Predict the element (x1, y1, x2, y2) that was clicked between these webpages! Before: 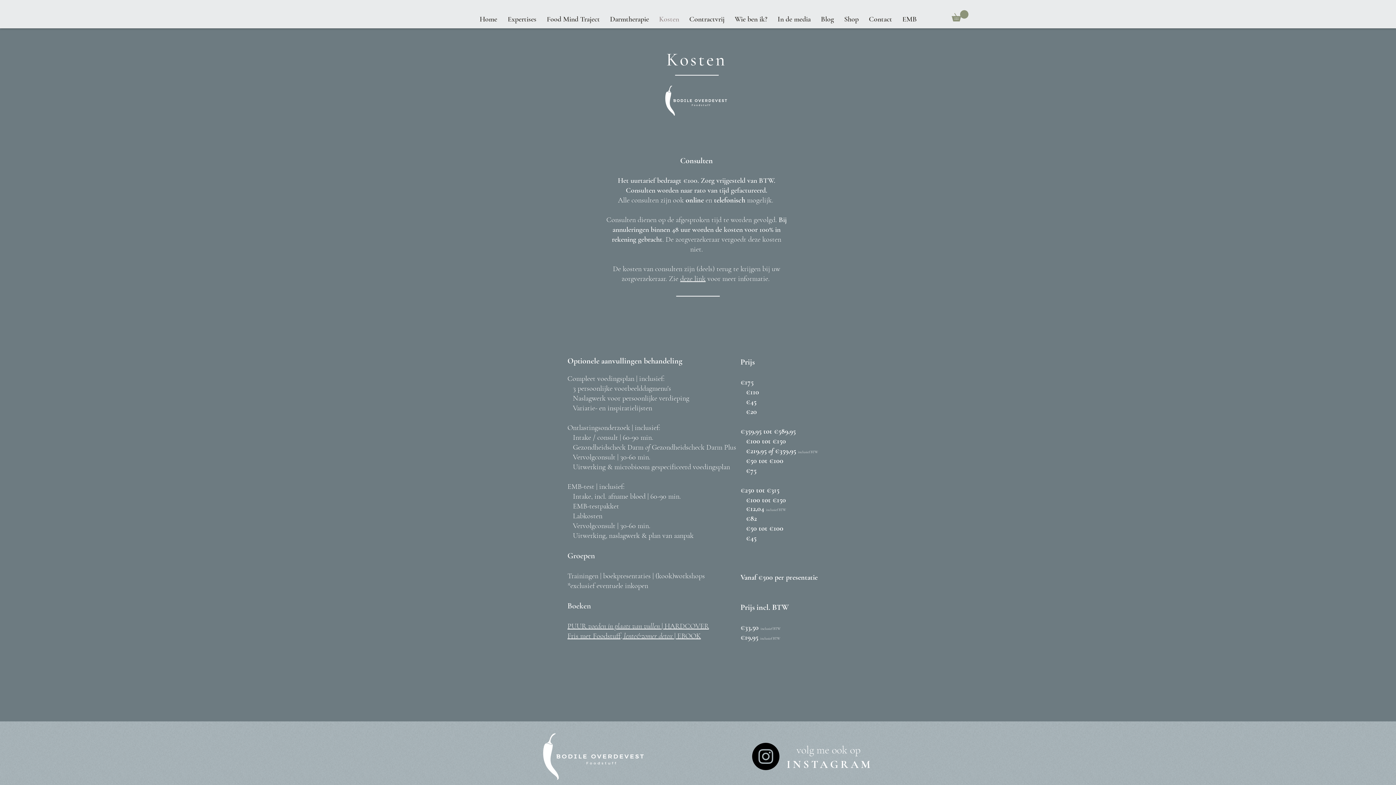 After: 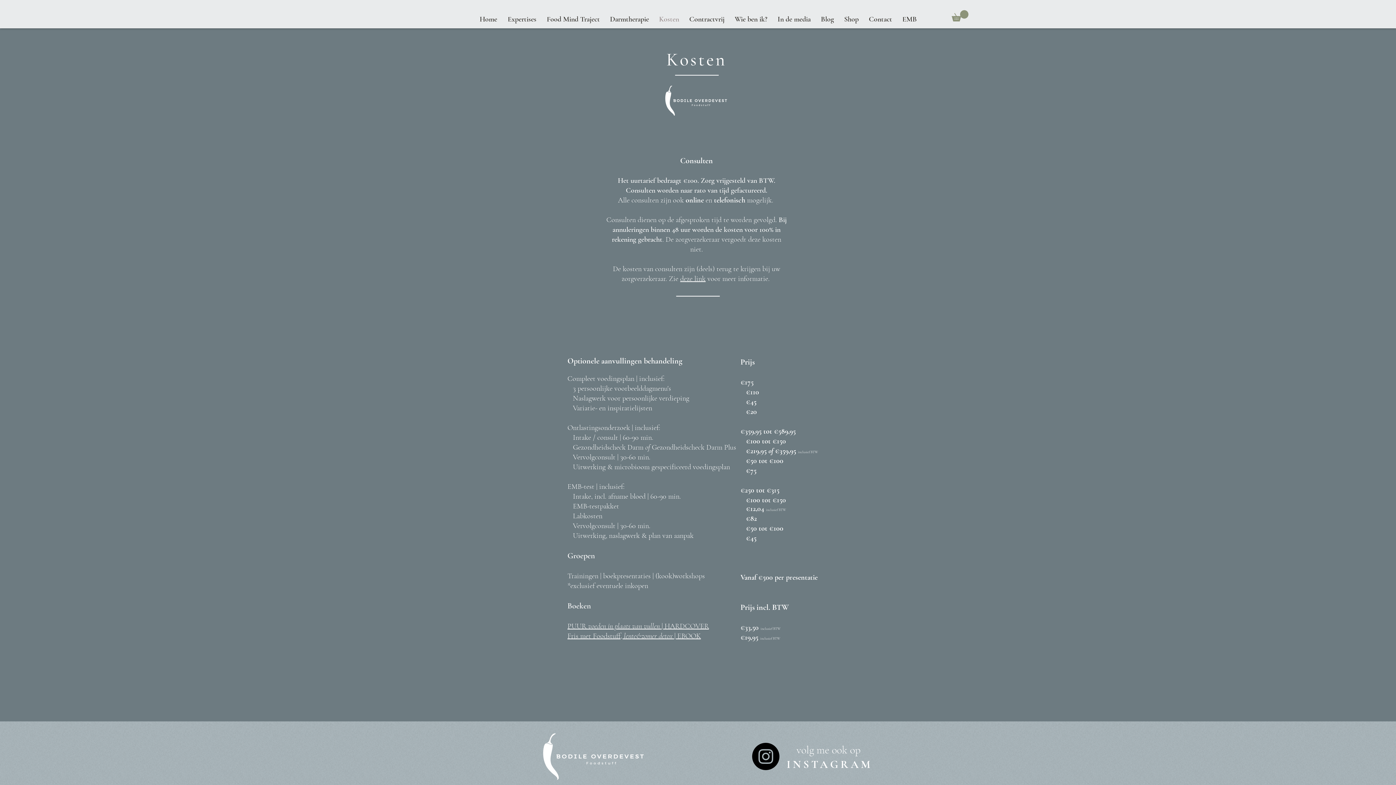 Action: bbox: (627, 443, 650, 451) label: Darm of